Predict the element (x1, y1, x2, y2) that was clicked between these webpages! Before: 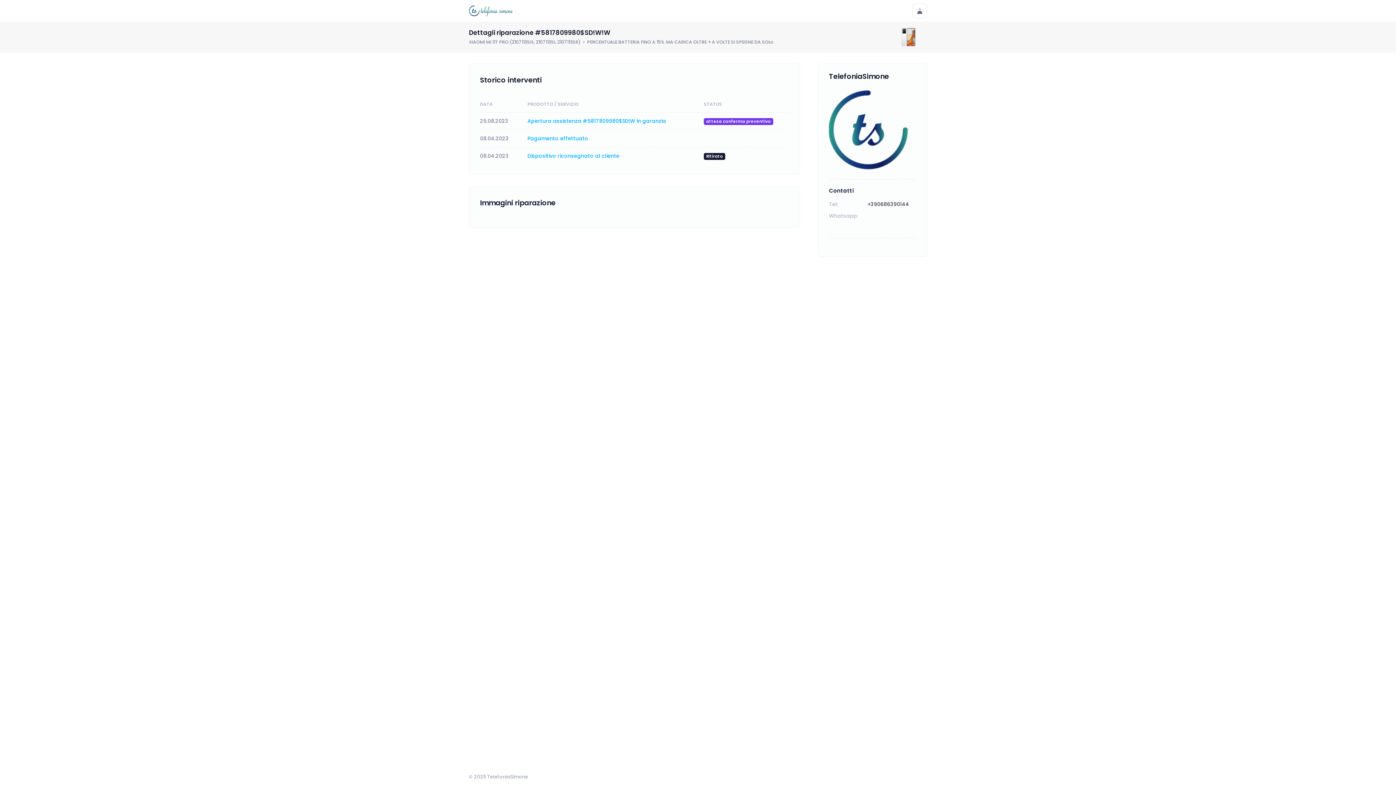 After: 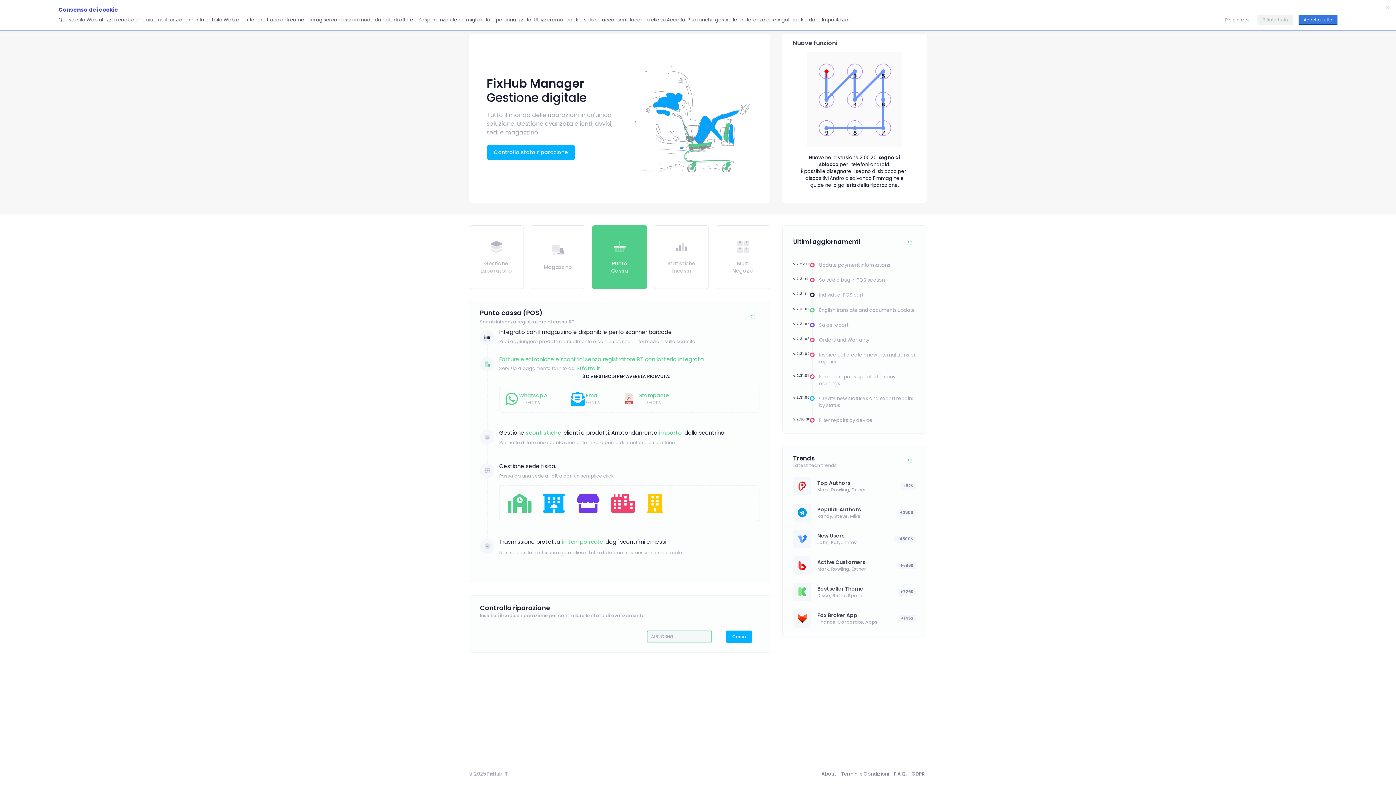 Action: bbox: (469, 5, 514, 16)